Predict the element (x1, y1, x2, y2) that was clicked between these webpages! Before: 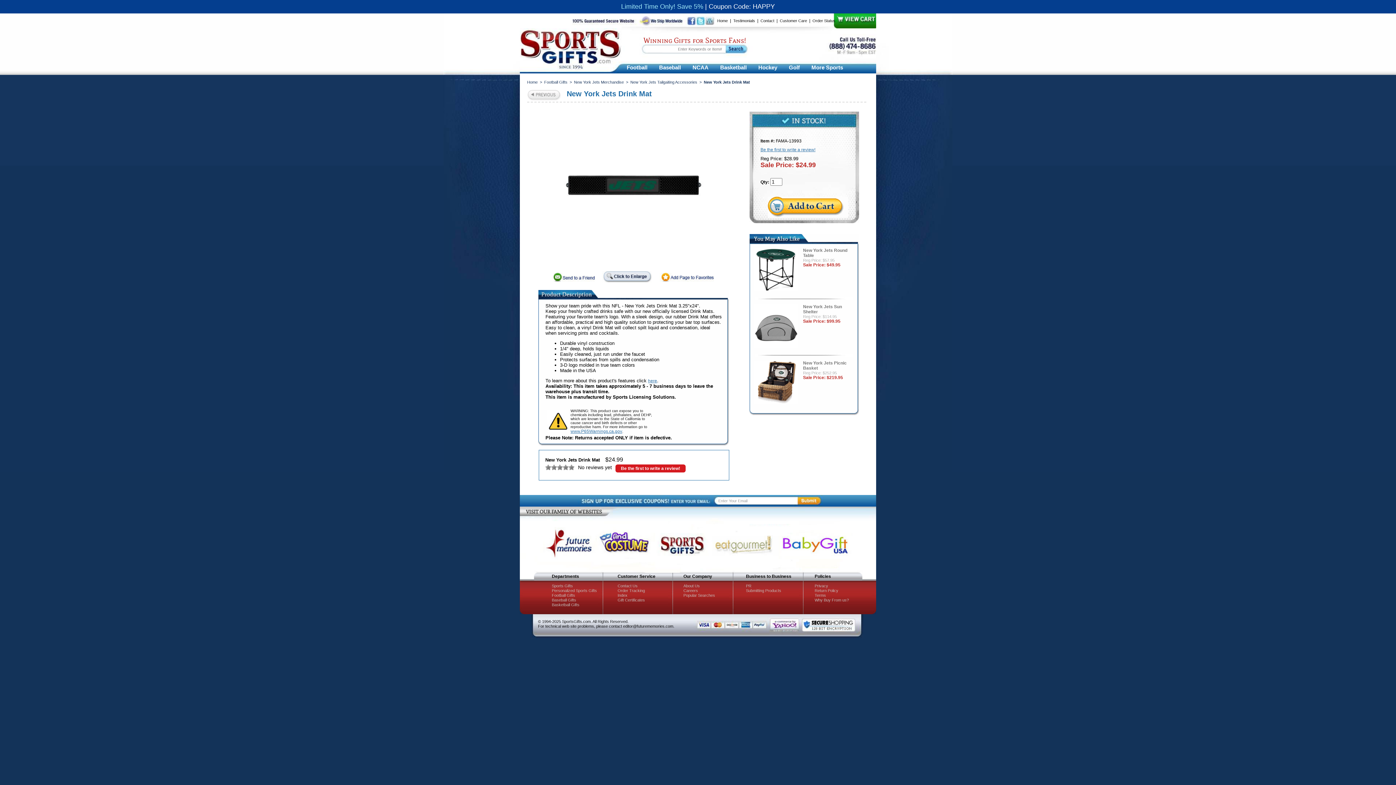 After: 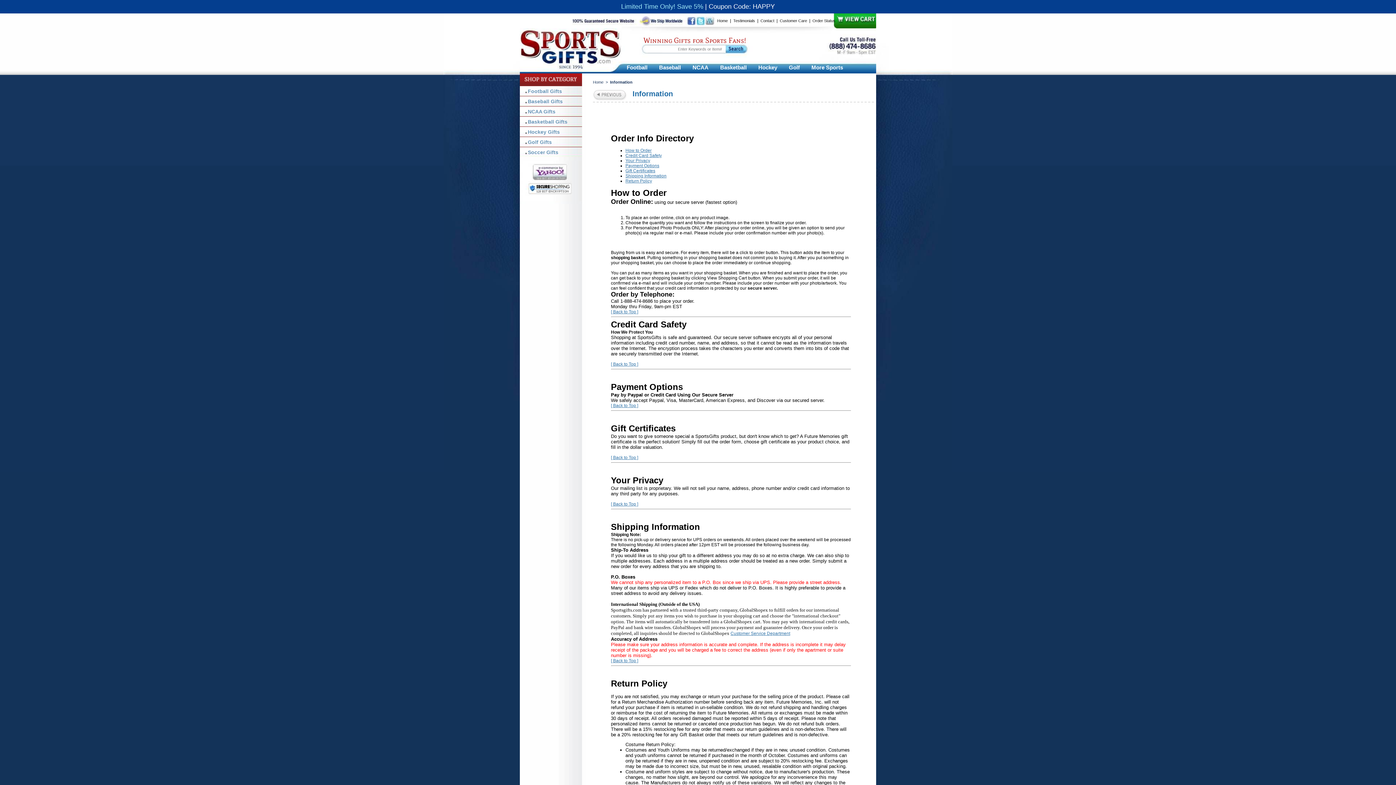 Action: label: Customer Care bbox: (780, 18, 807, 22)